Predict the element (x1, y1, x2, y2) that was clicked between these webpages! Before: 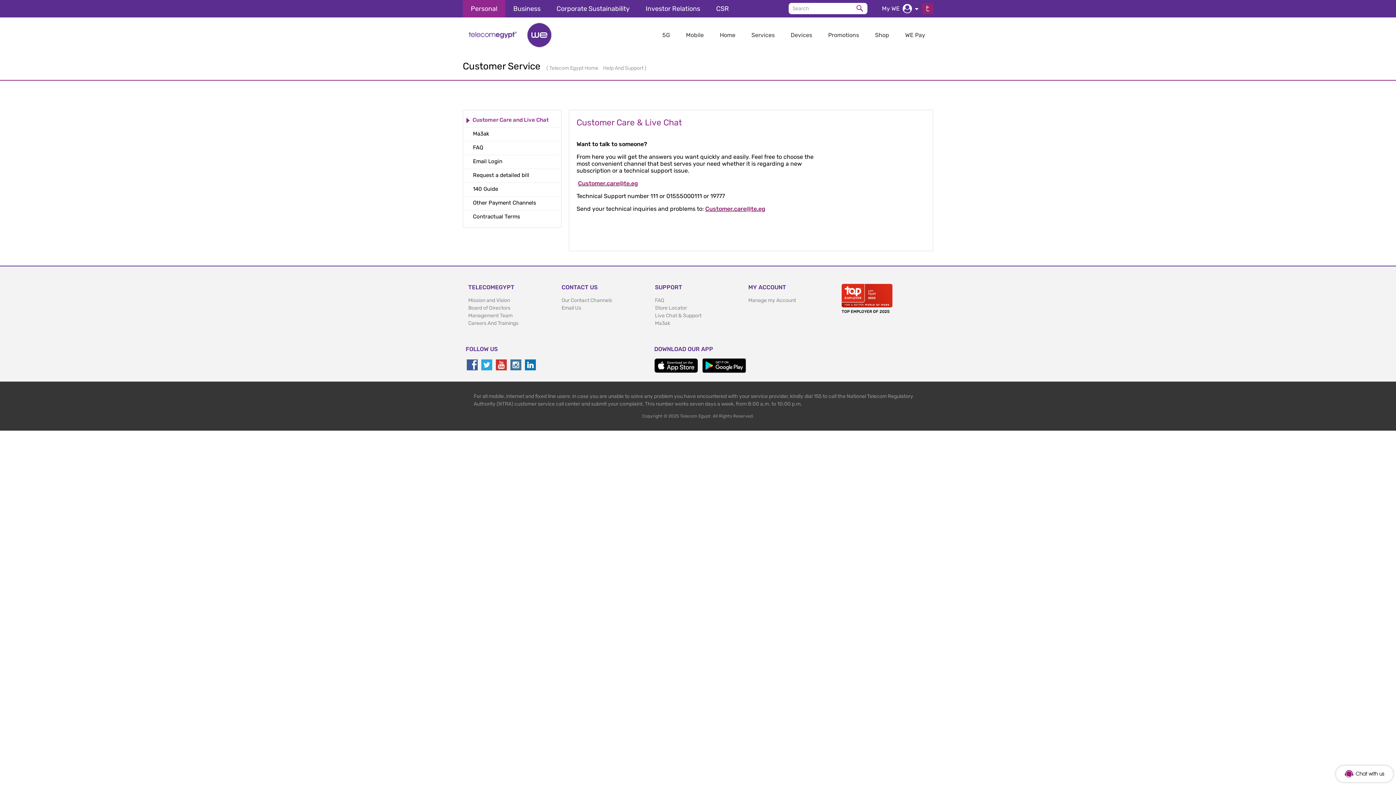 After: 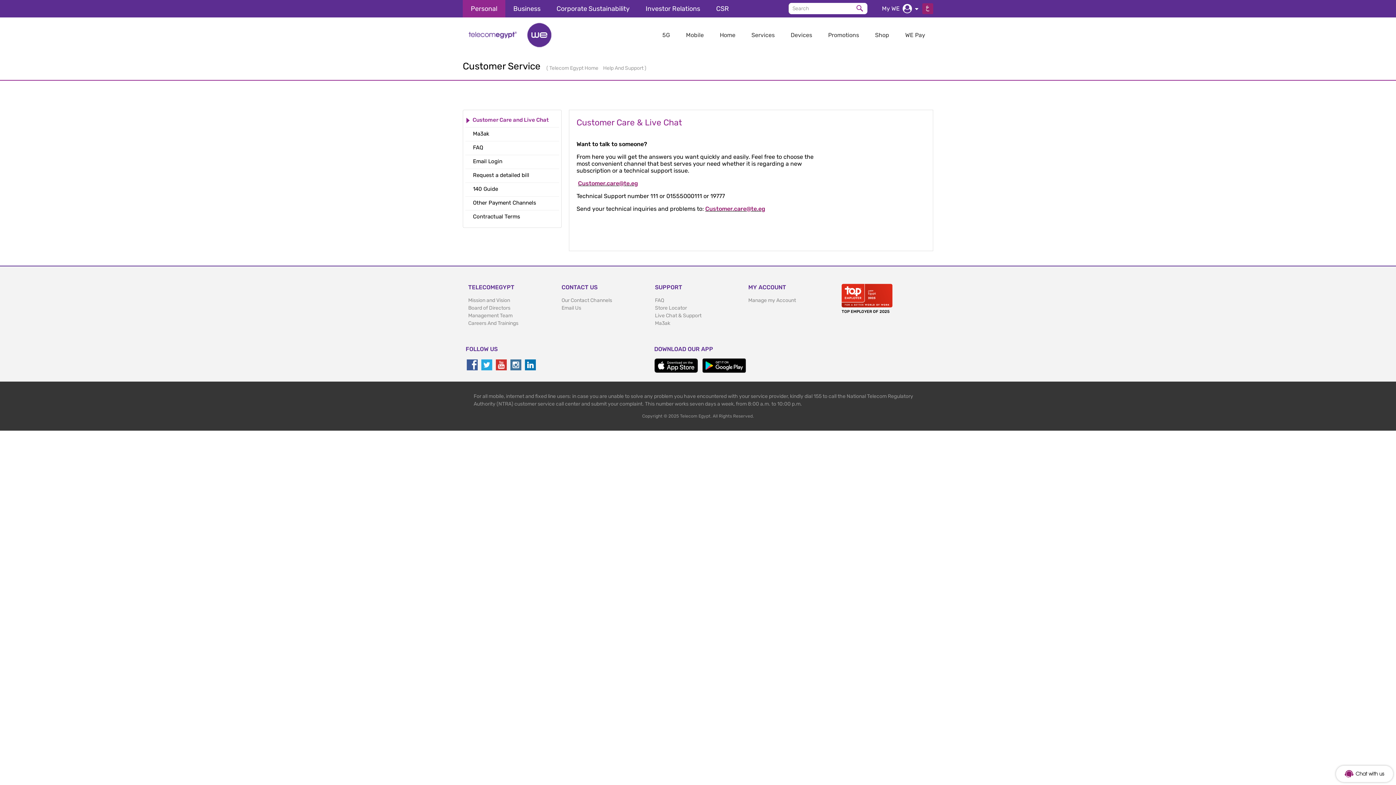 Action: label:  Customer Care and Live Chat bbox: (465, 113, 553, 127)